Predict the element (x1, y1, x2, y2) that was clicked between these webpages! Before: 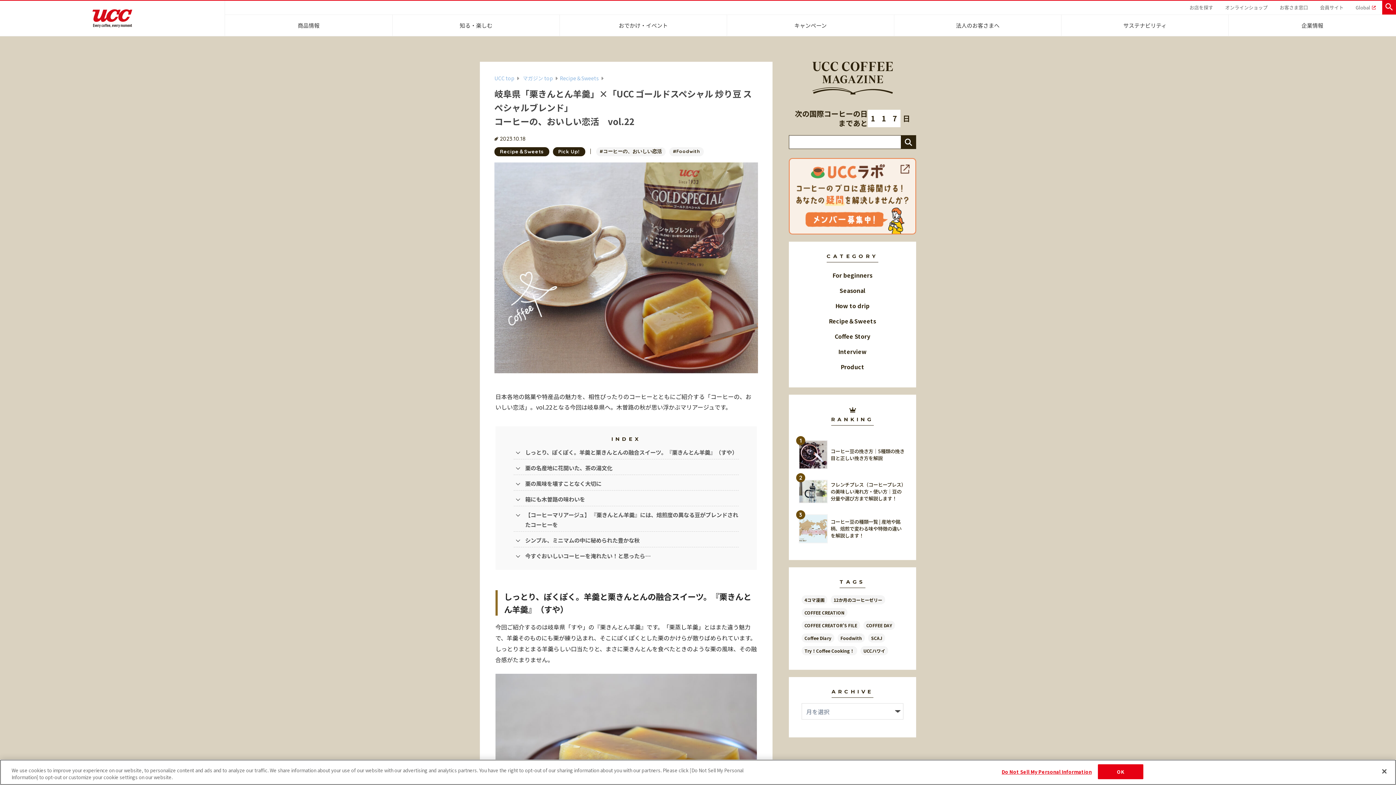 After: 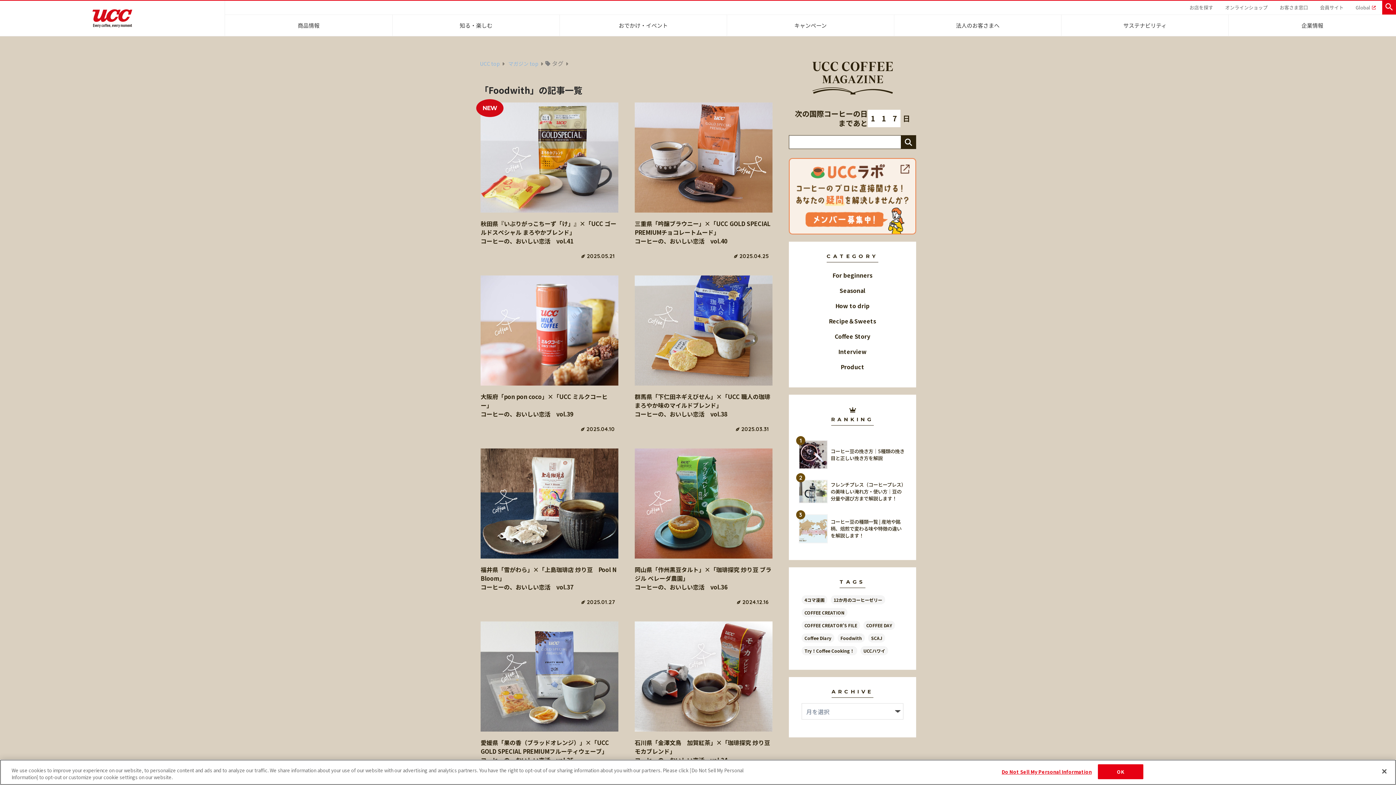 Action: label: Foodwith (43個の項目) bbox: (837, 633, 865, 643)